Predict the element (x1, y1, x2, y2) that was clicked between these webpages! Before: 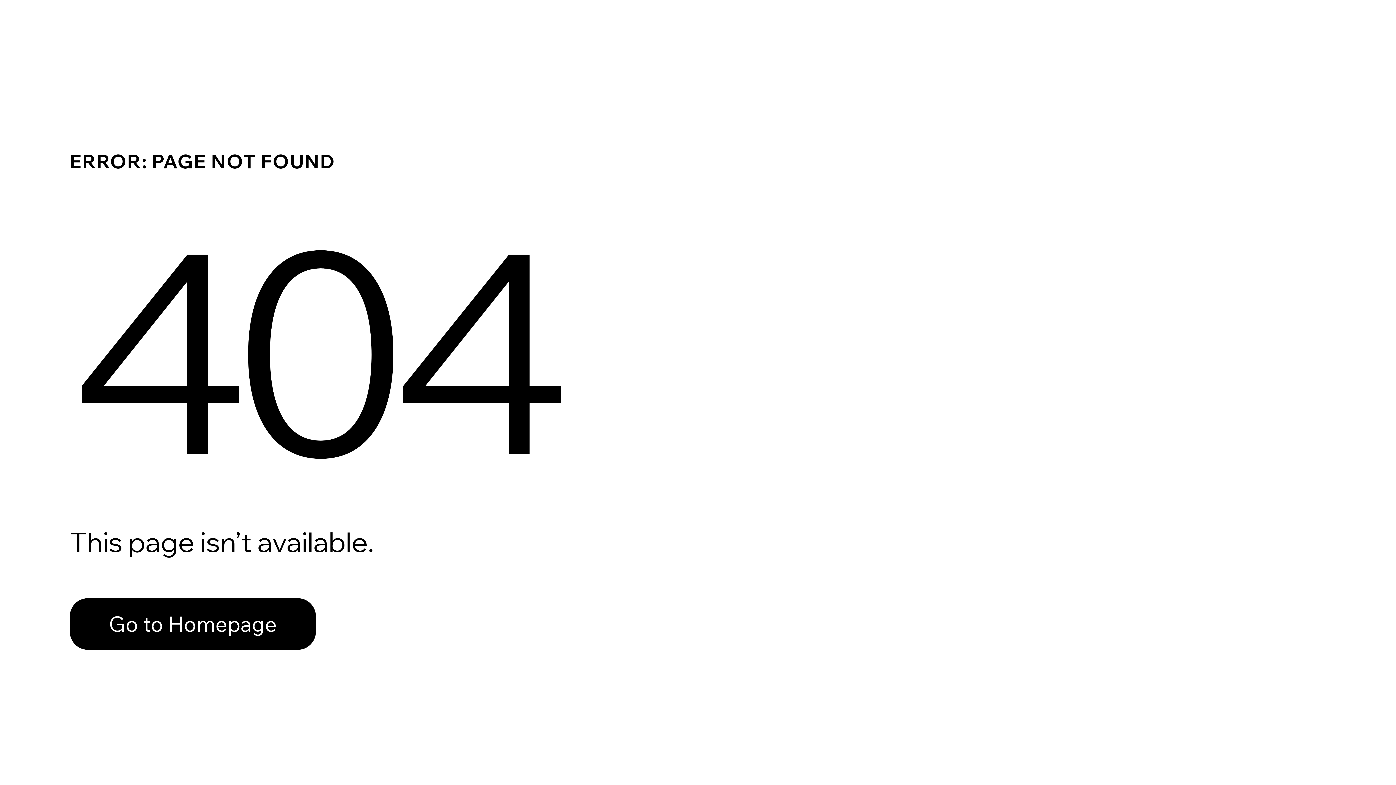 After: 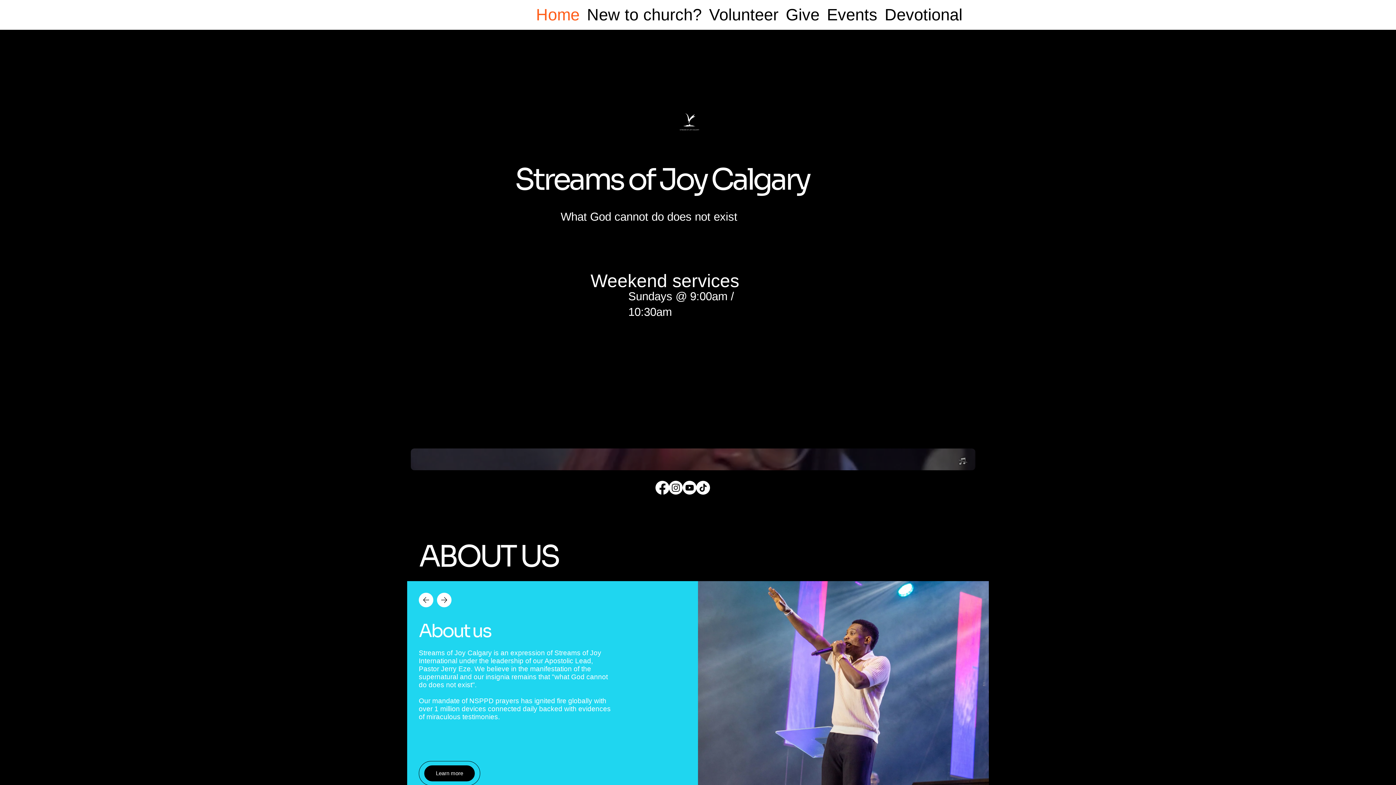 Action: label: Go to Homepage bbox: (69, 598, 316, 650)